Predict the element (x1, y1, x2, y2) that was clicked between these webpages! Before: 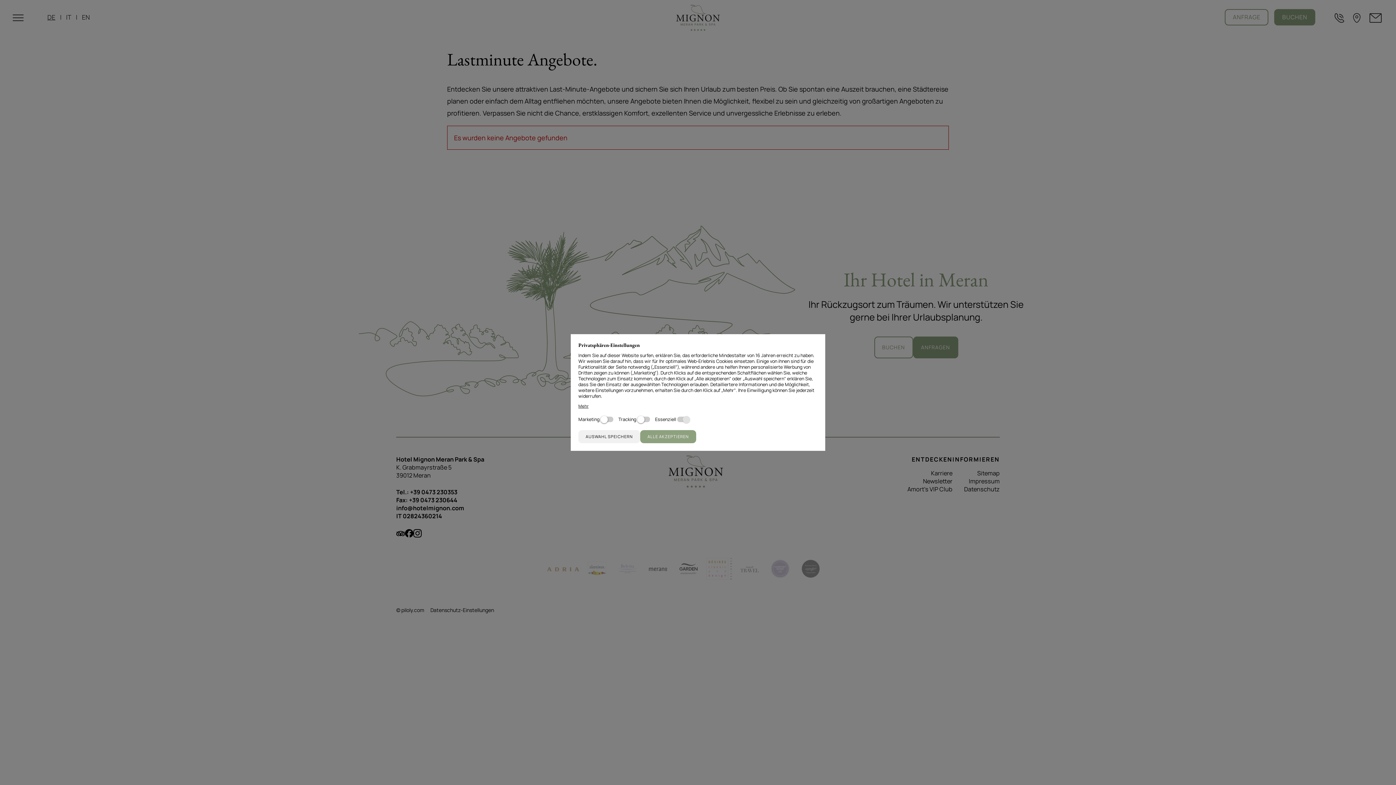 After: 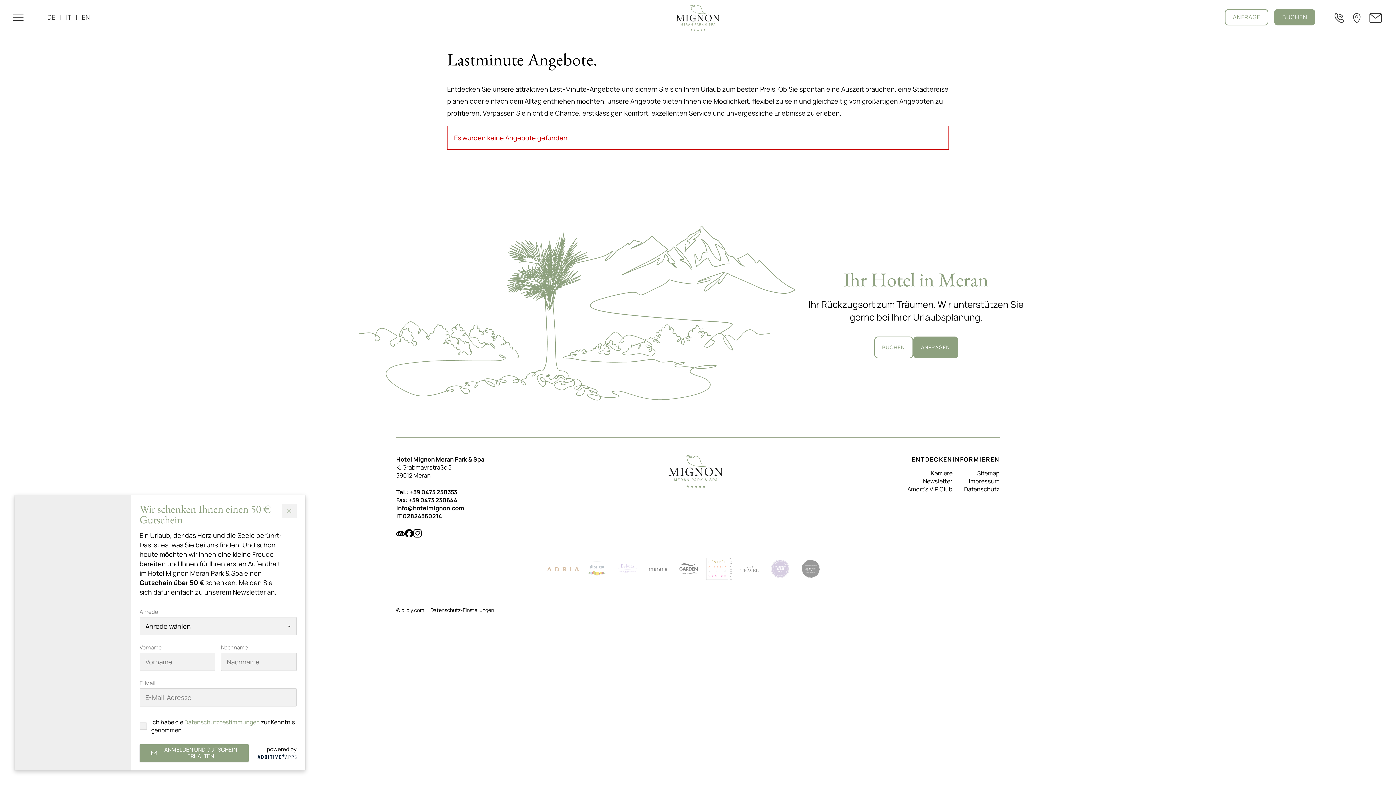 Action: bbox: (640, 430, 696, 443) label: ALLE AKZEPTIEREN